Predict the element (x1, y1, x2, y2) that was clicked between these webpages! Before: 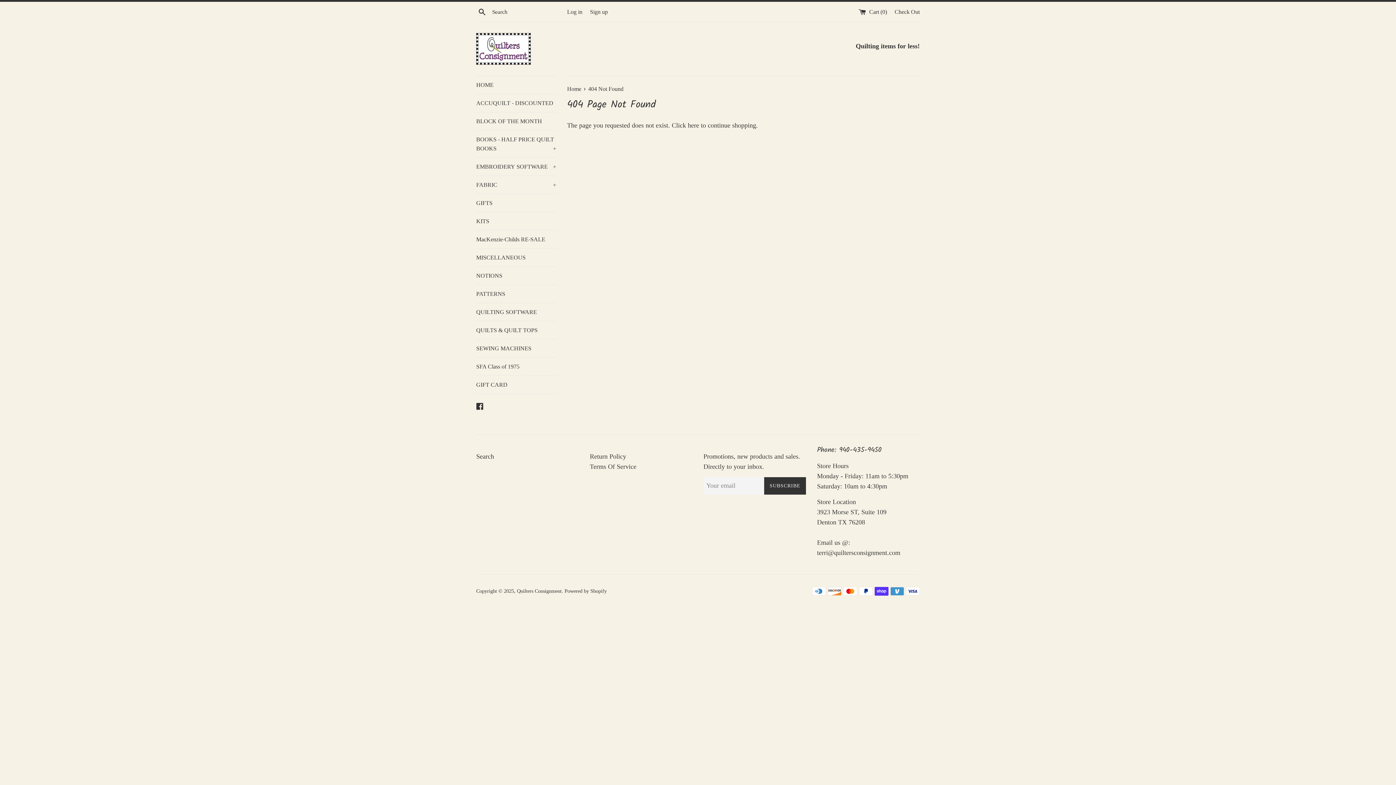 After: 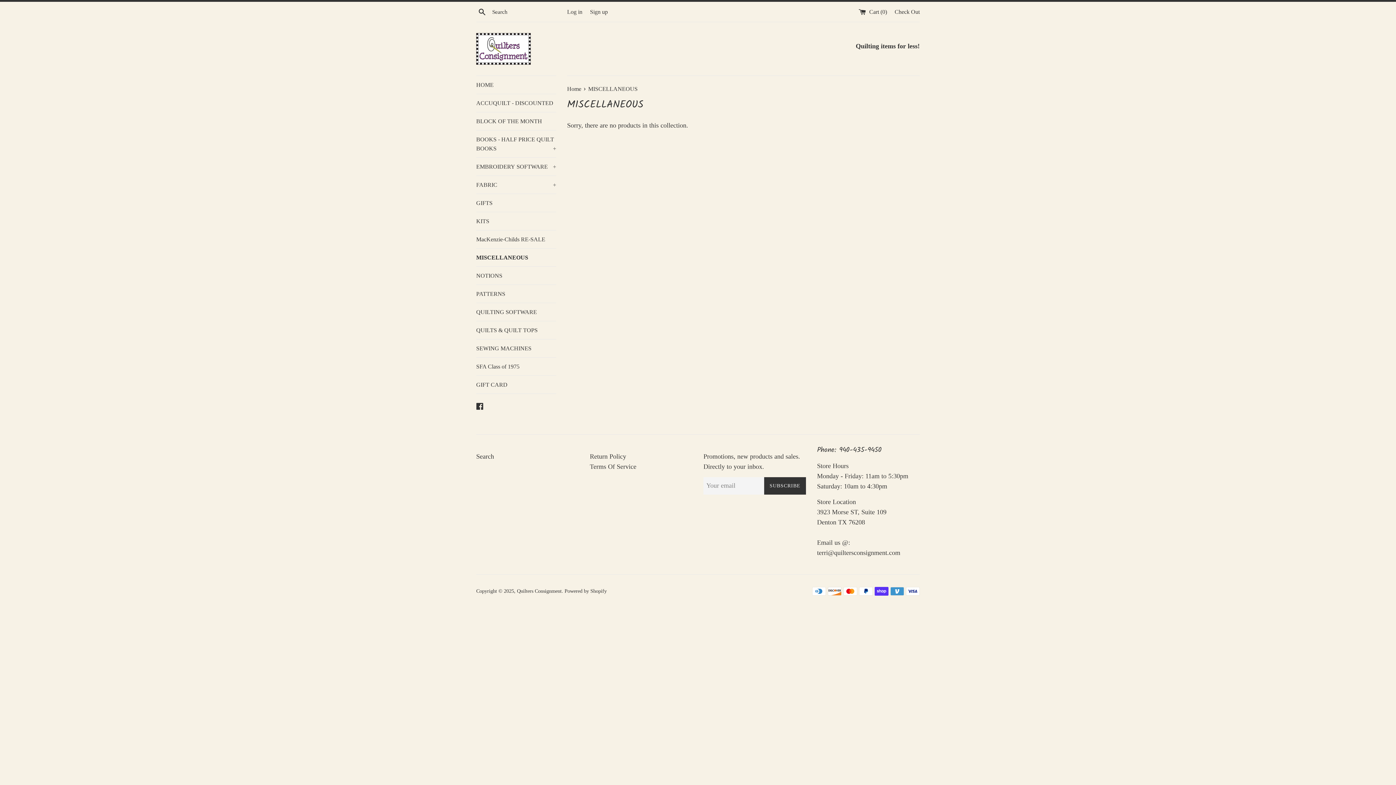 Action: bbox: (476, 248, 556, 266) label: MISCELLANEOUS